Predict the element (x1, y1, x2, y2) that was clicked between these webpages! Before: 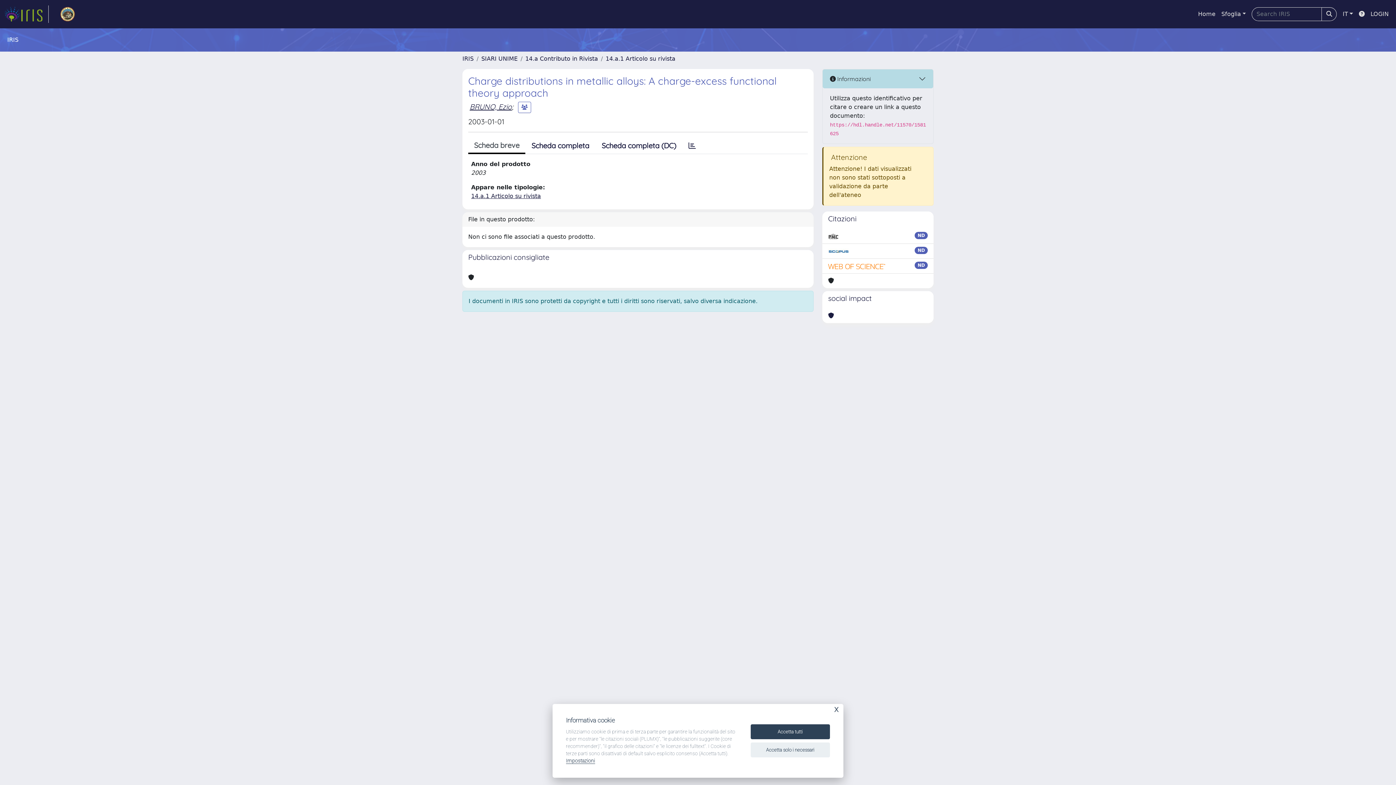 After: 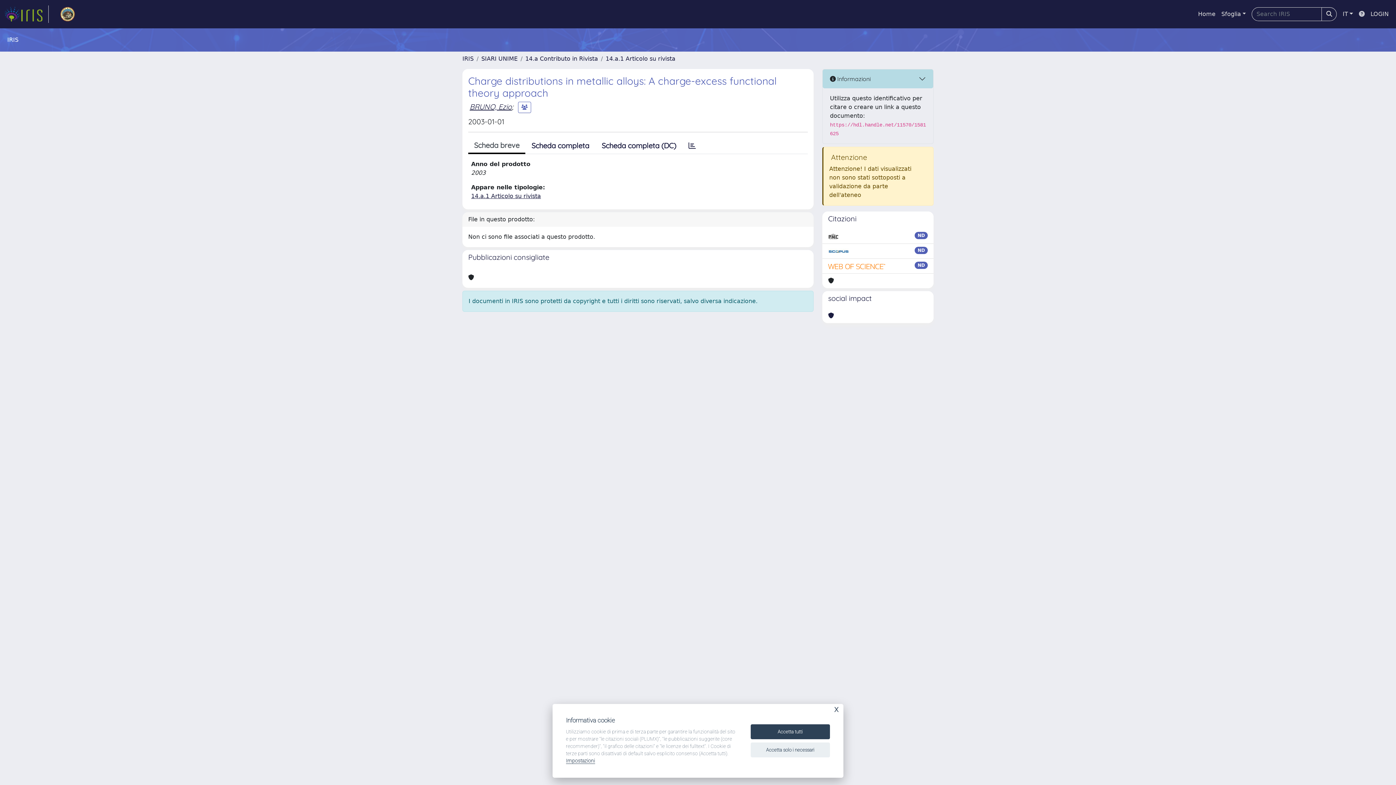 Action: bbox: (1356, 6, 1368, 21)